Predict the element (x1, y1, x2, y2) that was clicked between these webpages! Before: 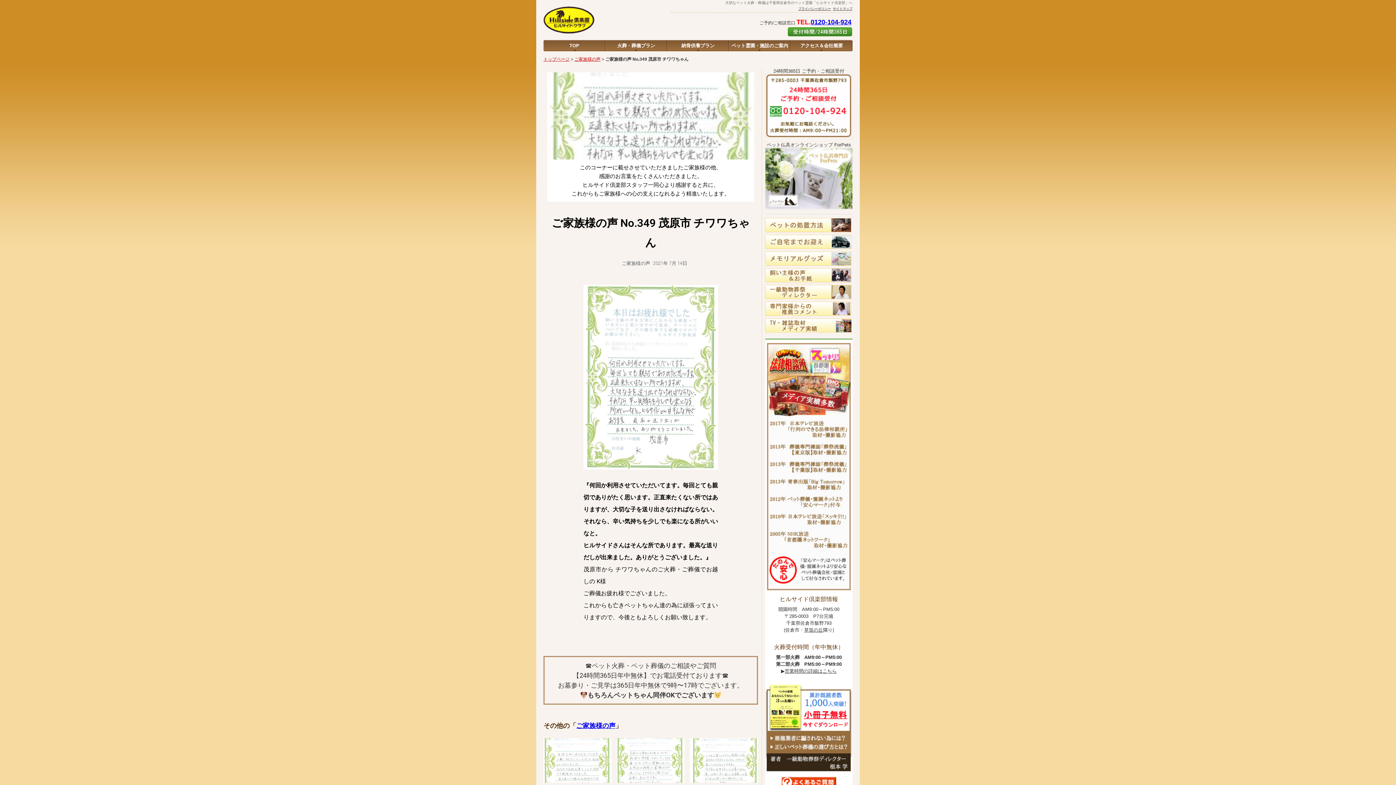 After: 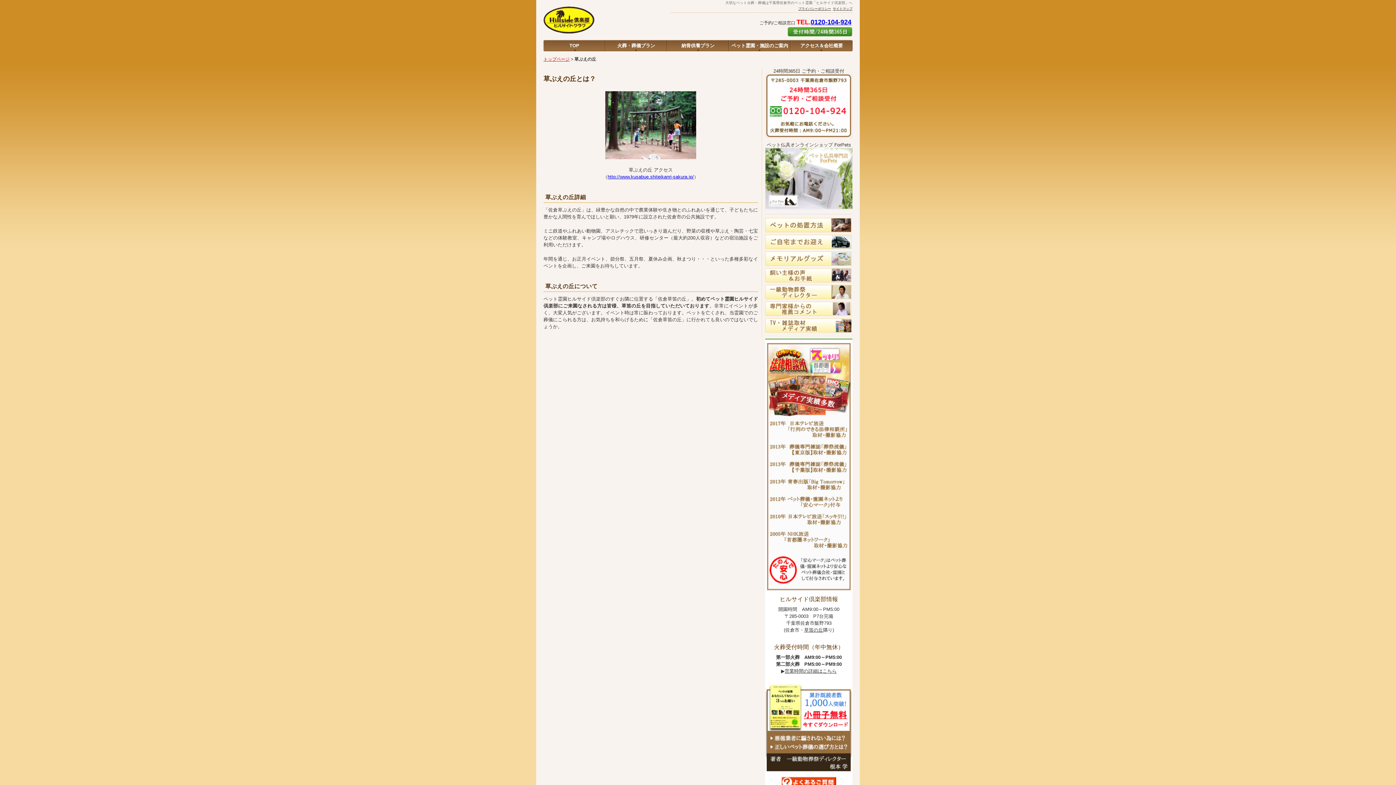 Action: bbox: (804, 627, 823, 633) label: 草笛の丘